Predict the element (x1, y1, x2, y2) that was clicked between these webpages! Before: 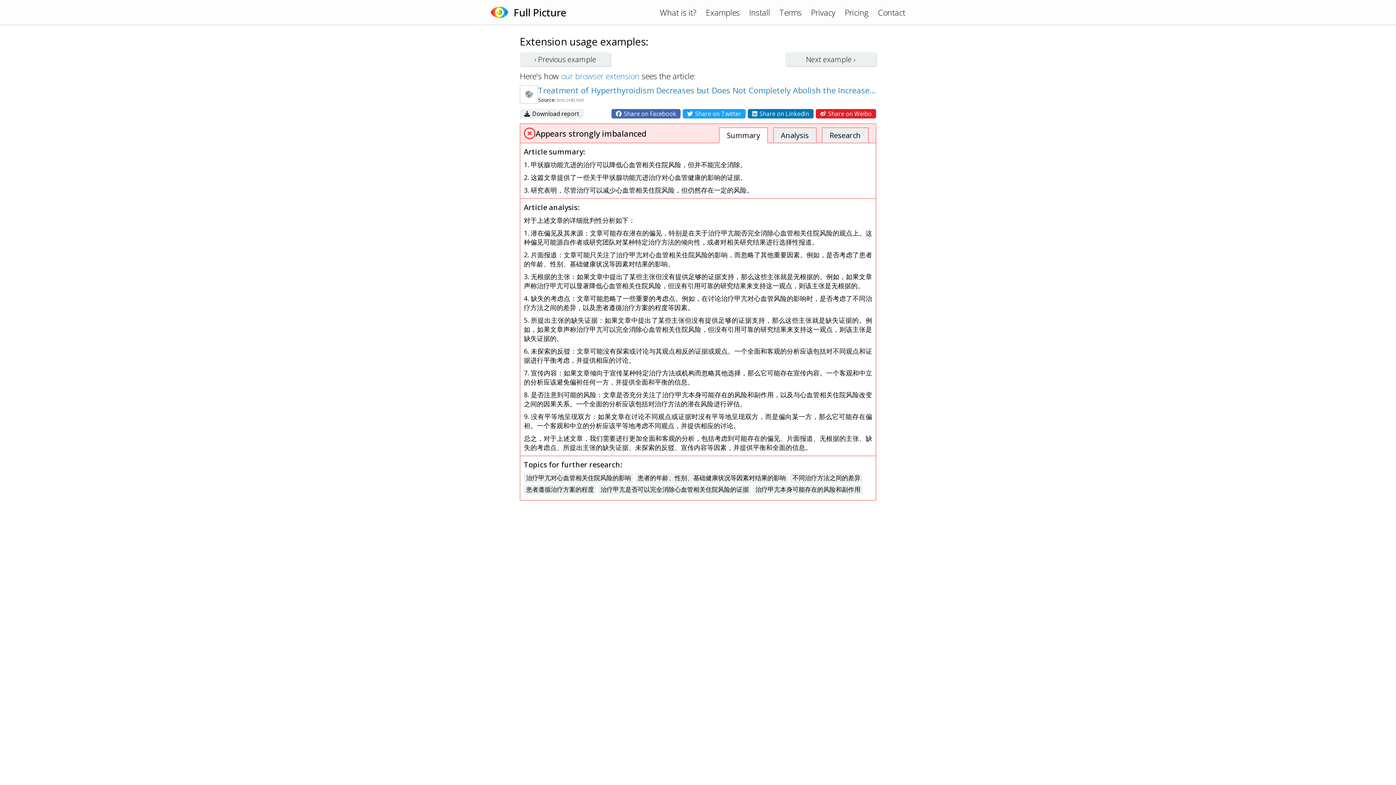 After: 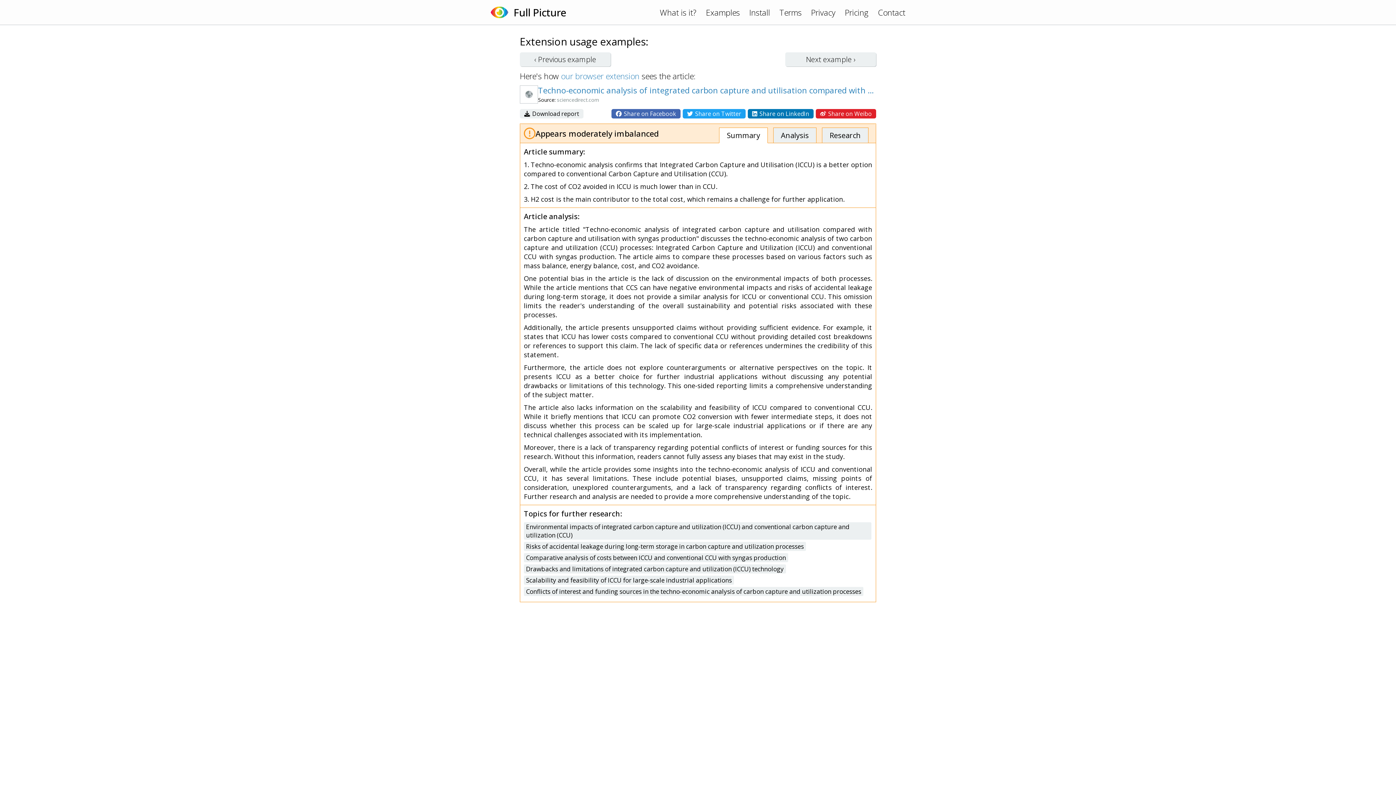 Action: bbox: (785, 52, 876, 66) label: Next example ›